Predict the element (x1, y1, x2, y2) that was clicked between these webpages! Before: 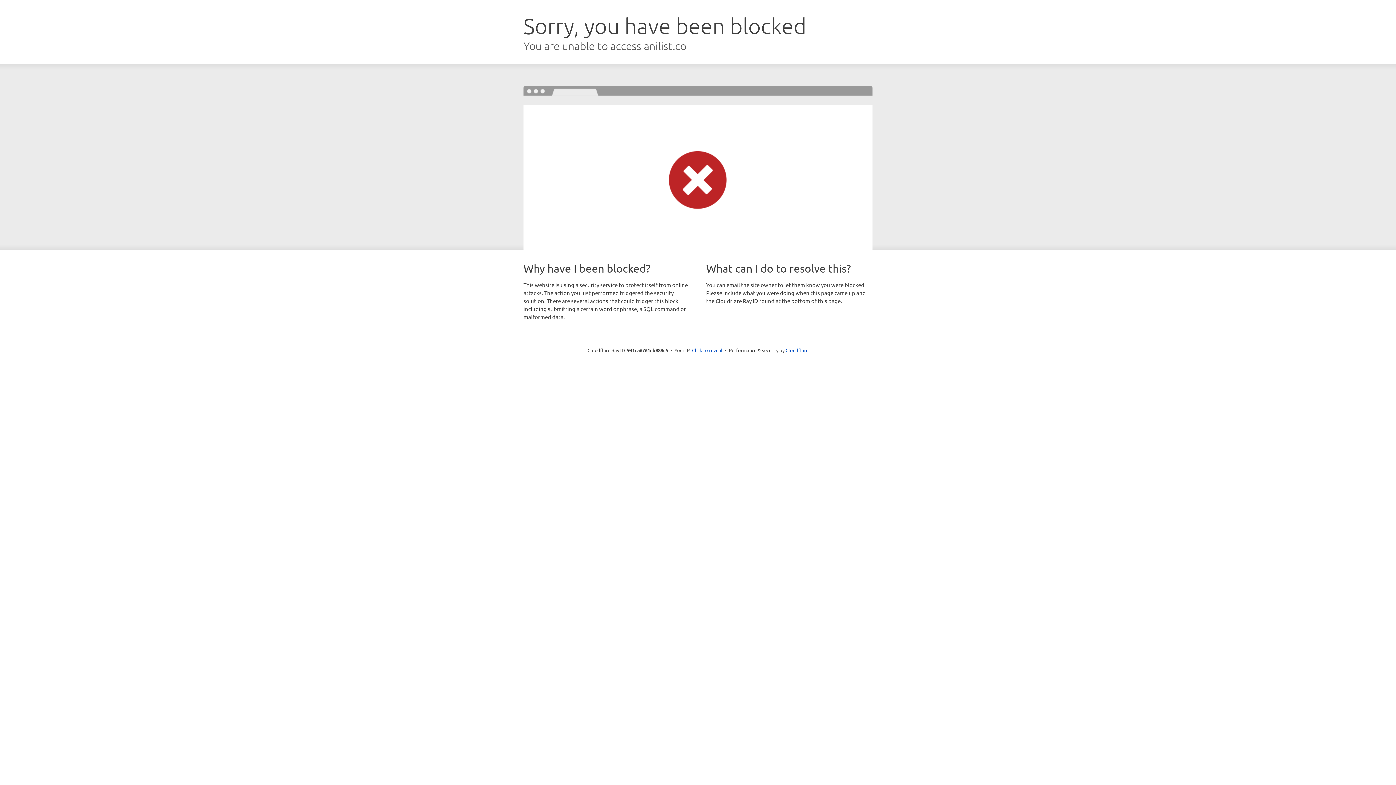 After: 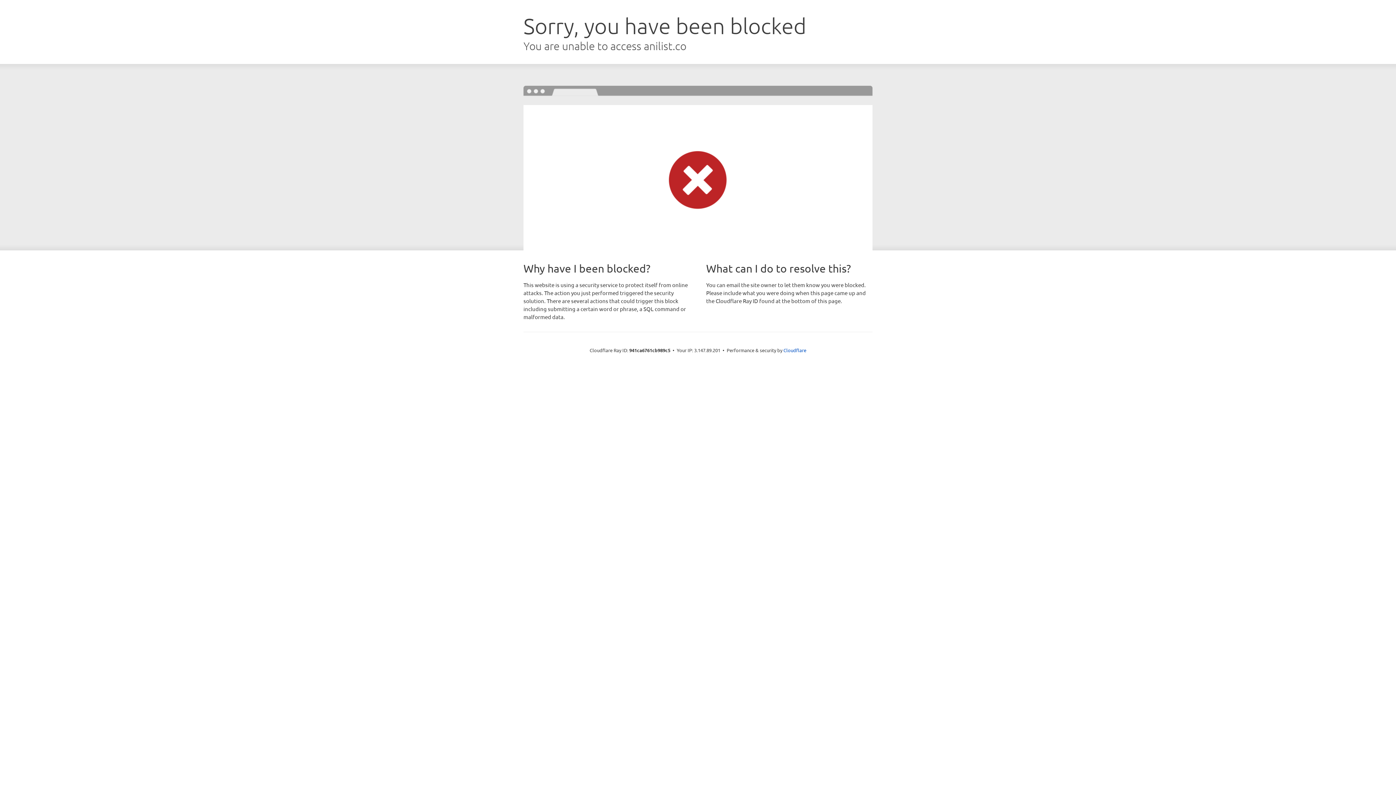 Action: bbox: (692, 346, 722, 353) label: Click to reveal